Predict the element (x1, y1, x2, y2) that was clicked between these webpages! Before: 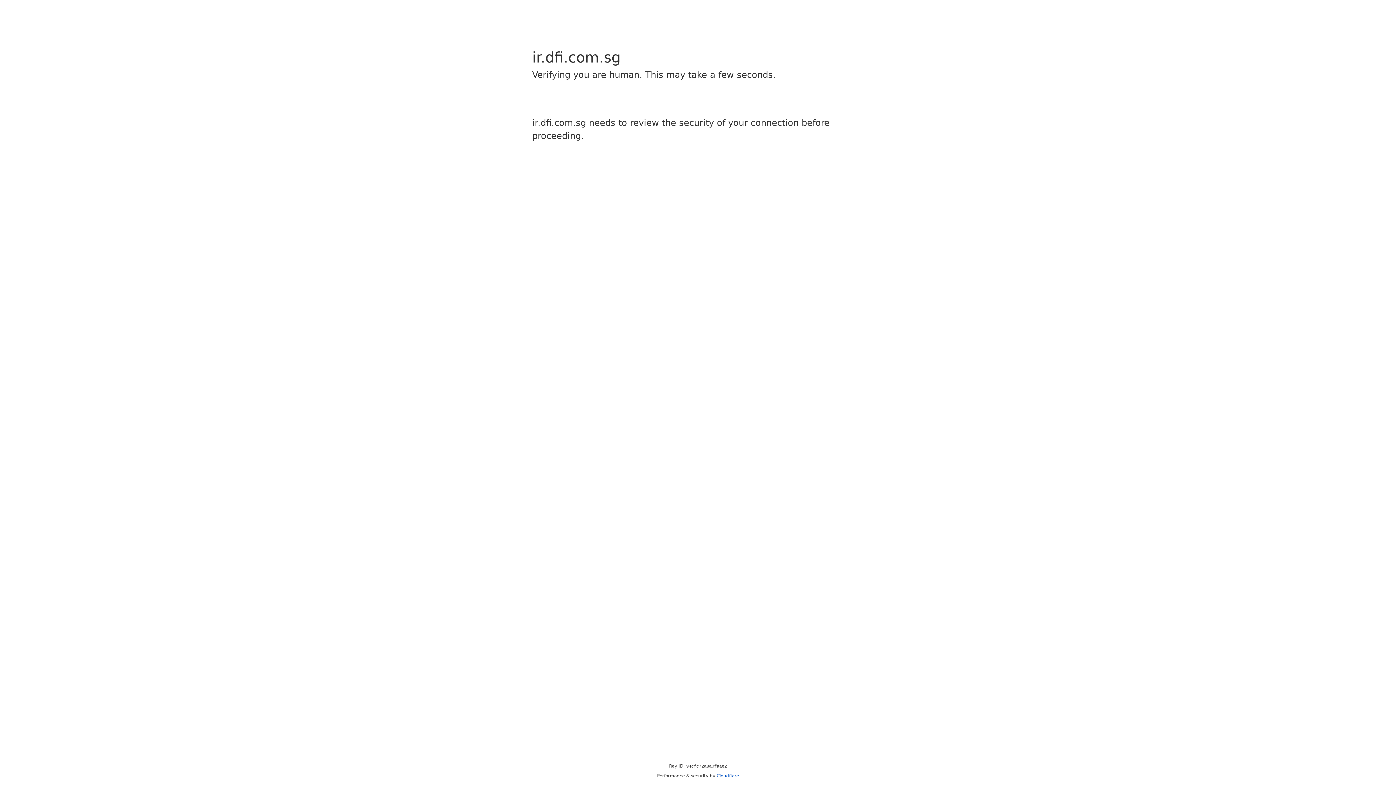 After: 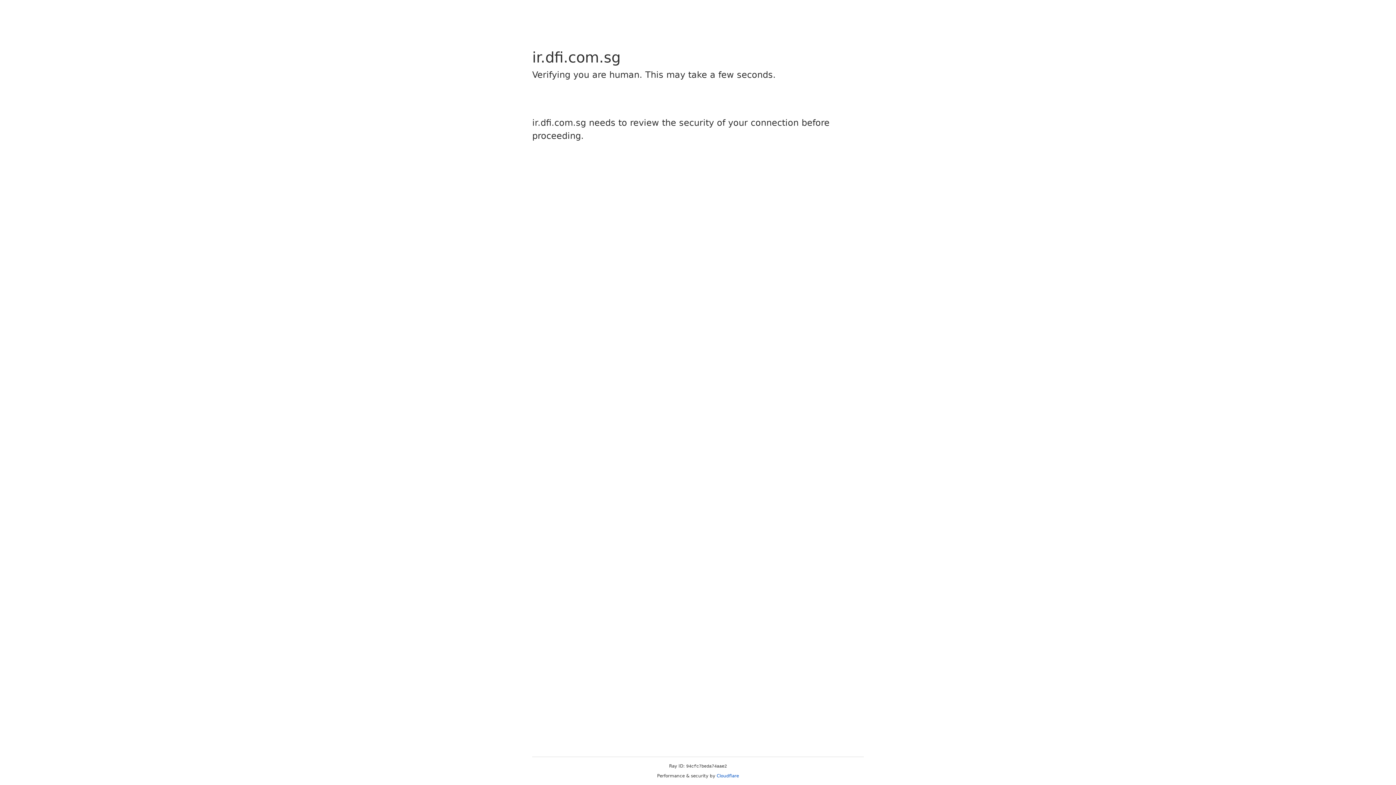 Action: bbox: (716, 773, 739, 778) label: Cloudflare